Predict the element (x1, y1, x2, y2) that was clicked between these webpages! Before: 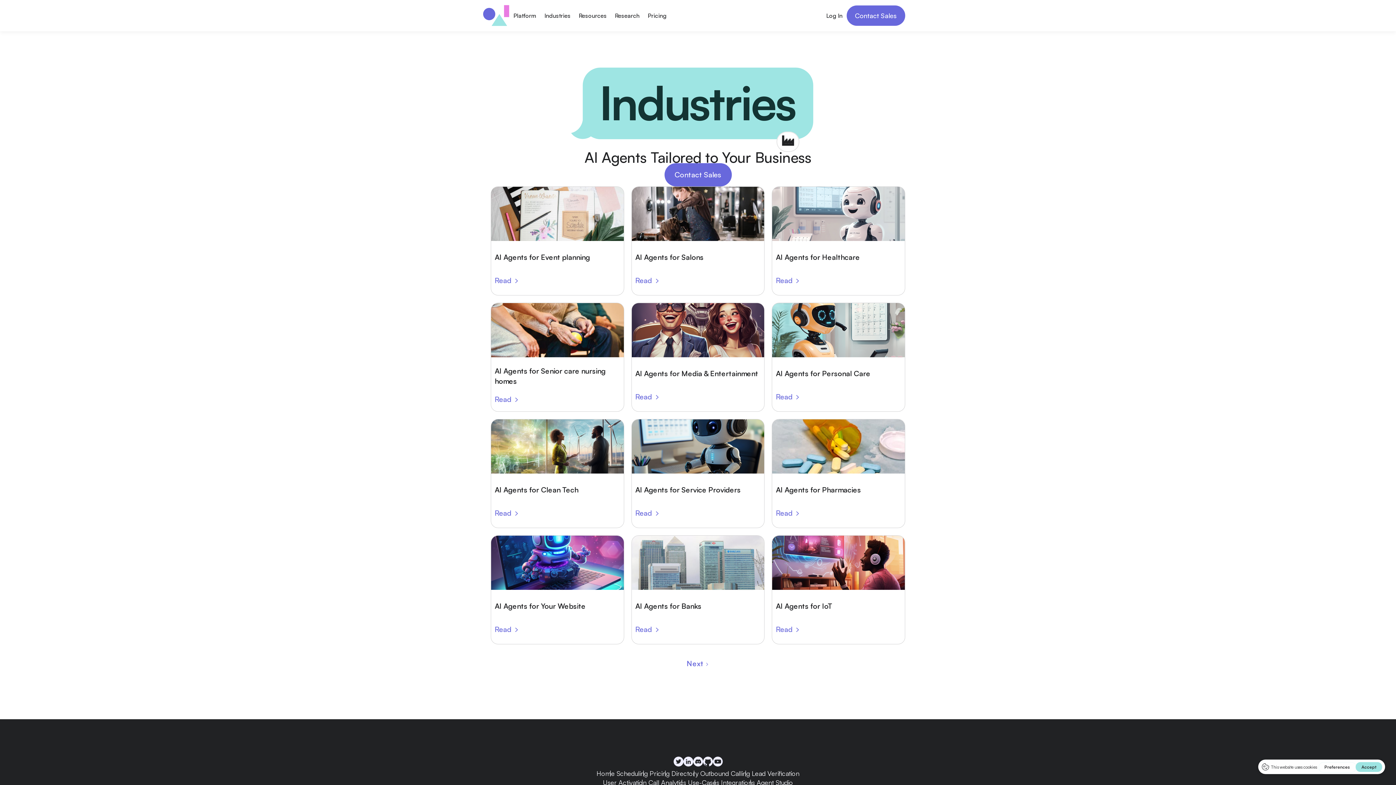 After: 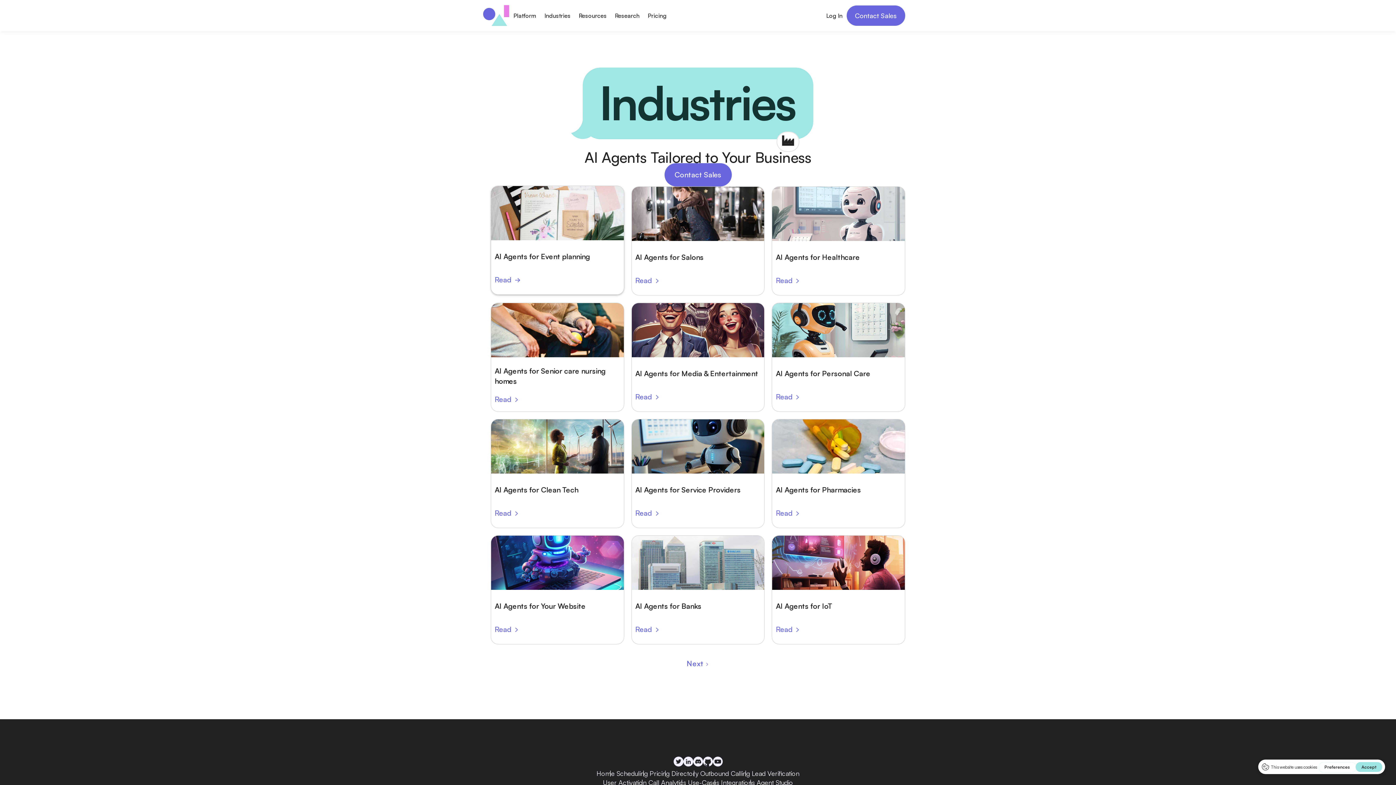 Action: bbox: (490, 186, 624, 295) label: AI Agents for Event planning
Read